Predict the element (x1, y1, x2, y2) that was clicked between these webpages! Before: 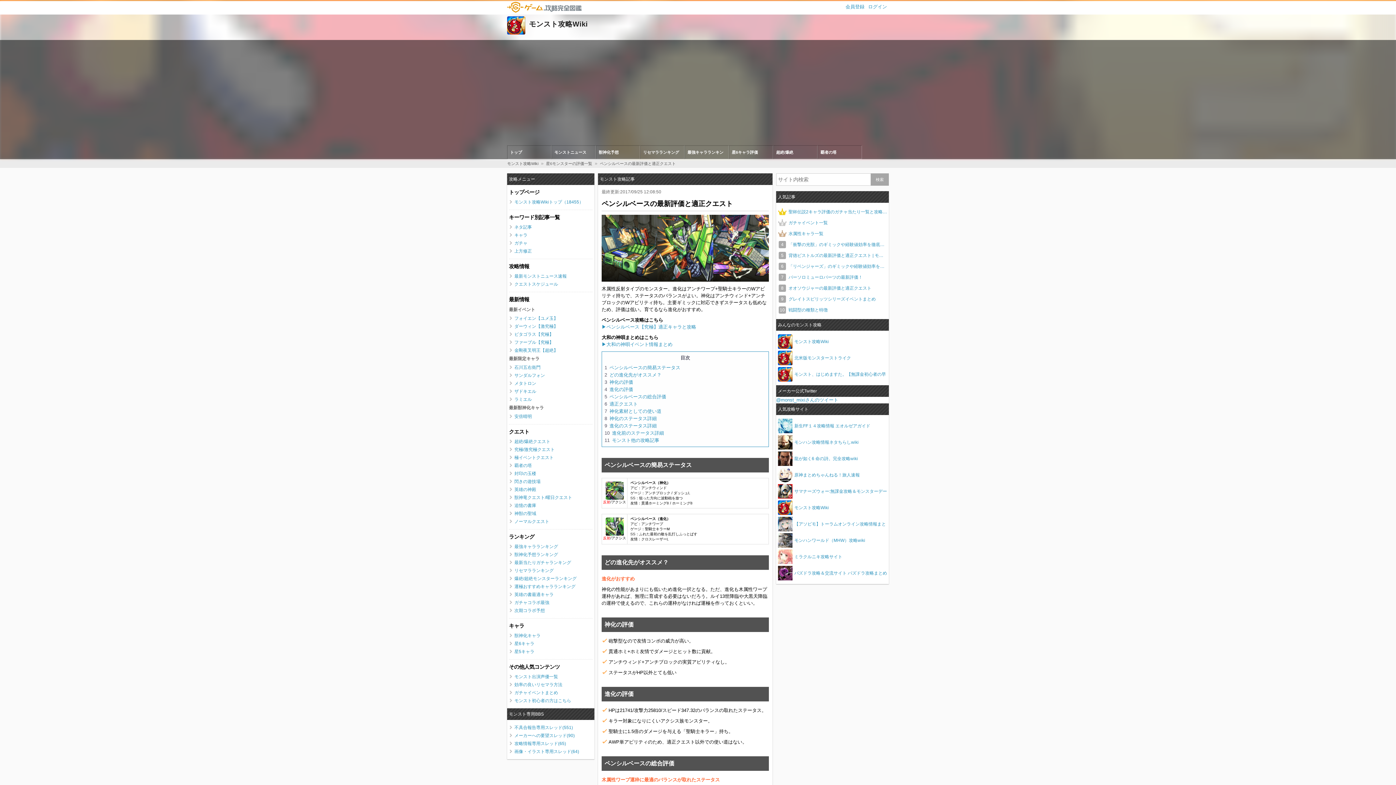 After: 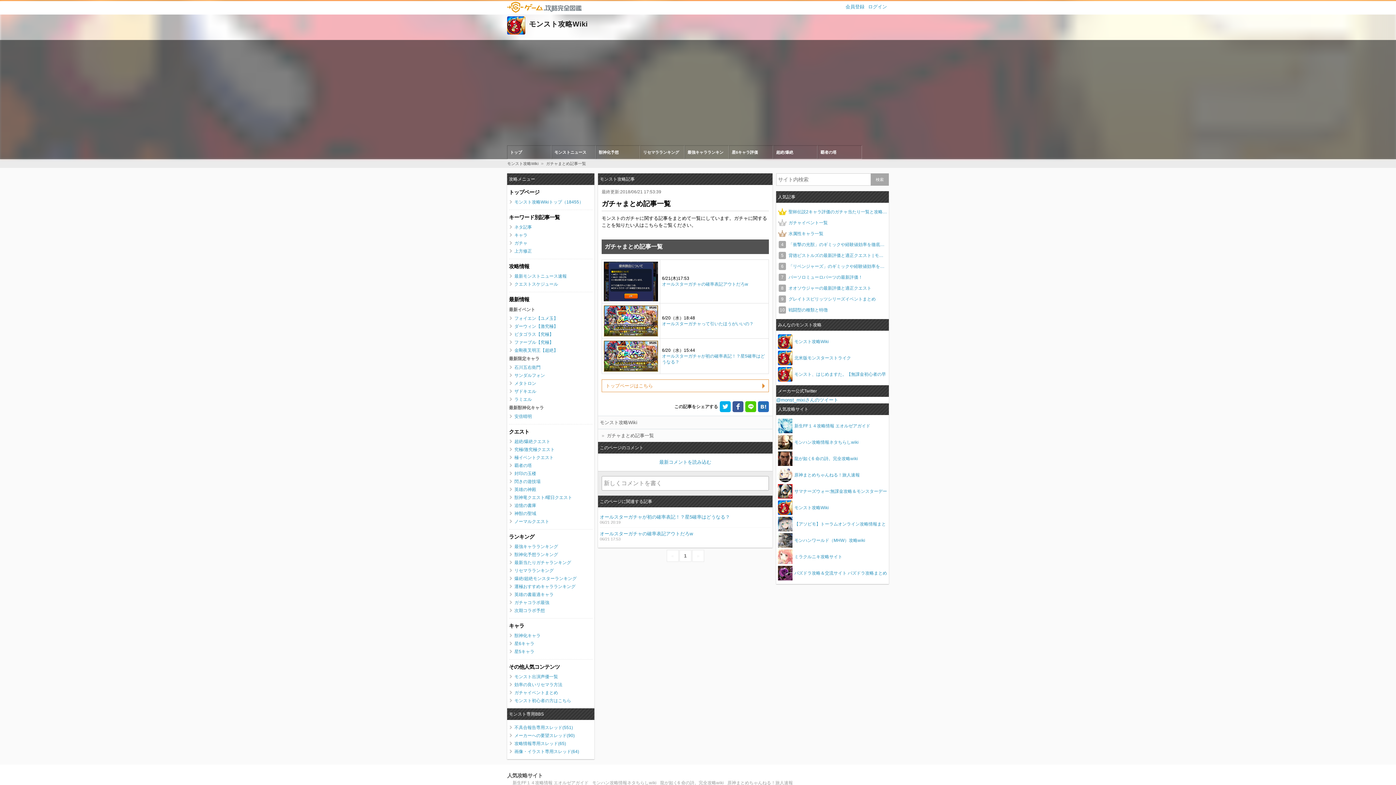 Action: label: ガチャ bbox: (509, 239, 592, 247)